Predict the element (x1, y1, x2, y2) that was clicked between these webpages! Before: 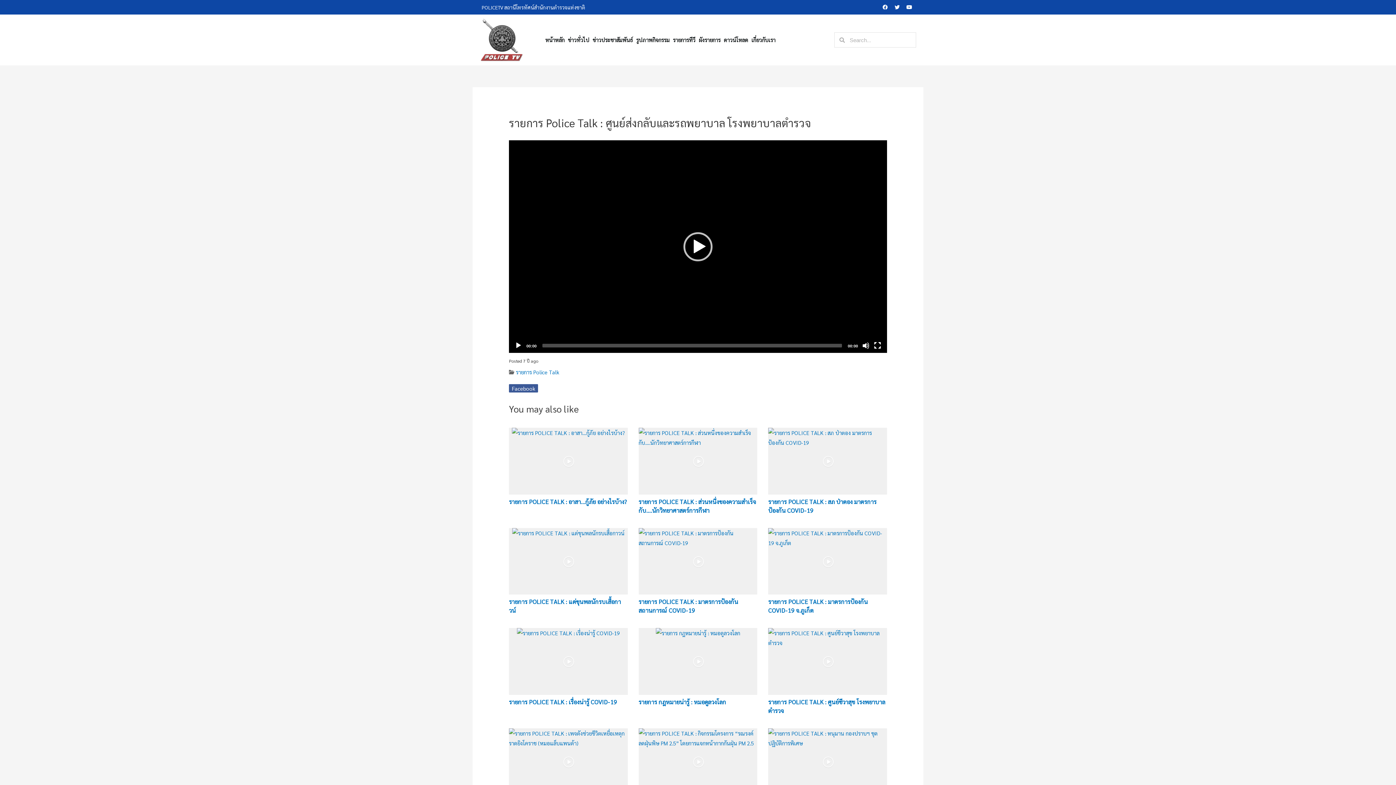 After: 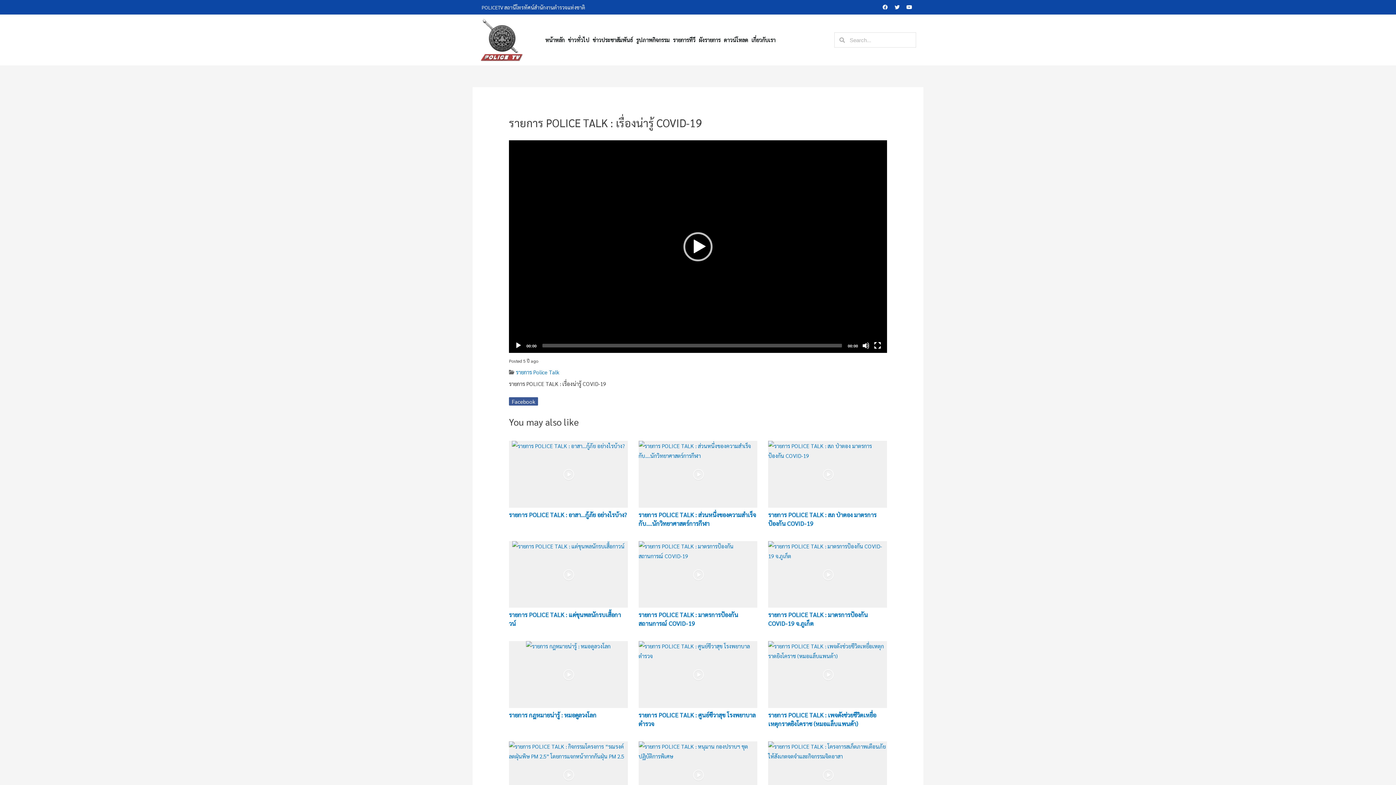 Action: bbox: (509, 628, 627, 695)